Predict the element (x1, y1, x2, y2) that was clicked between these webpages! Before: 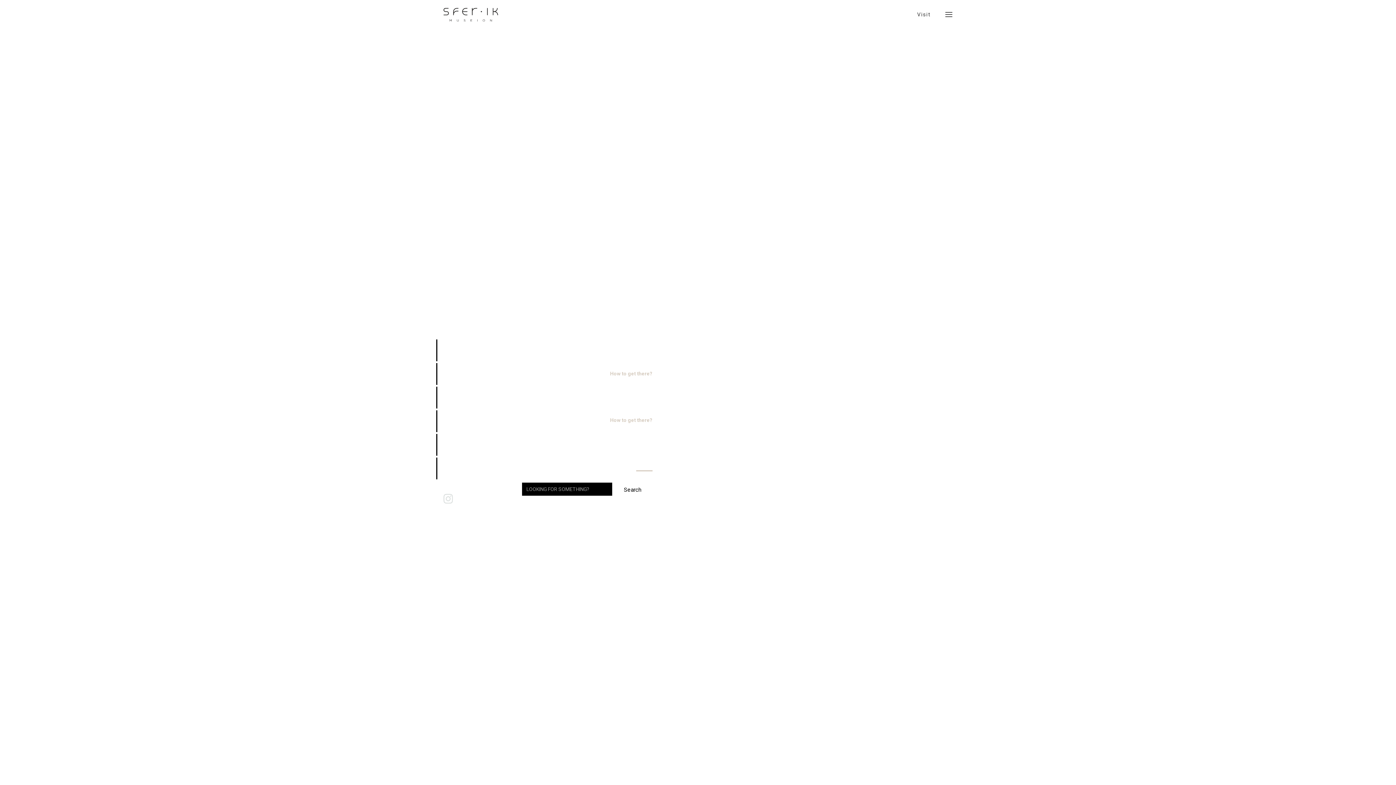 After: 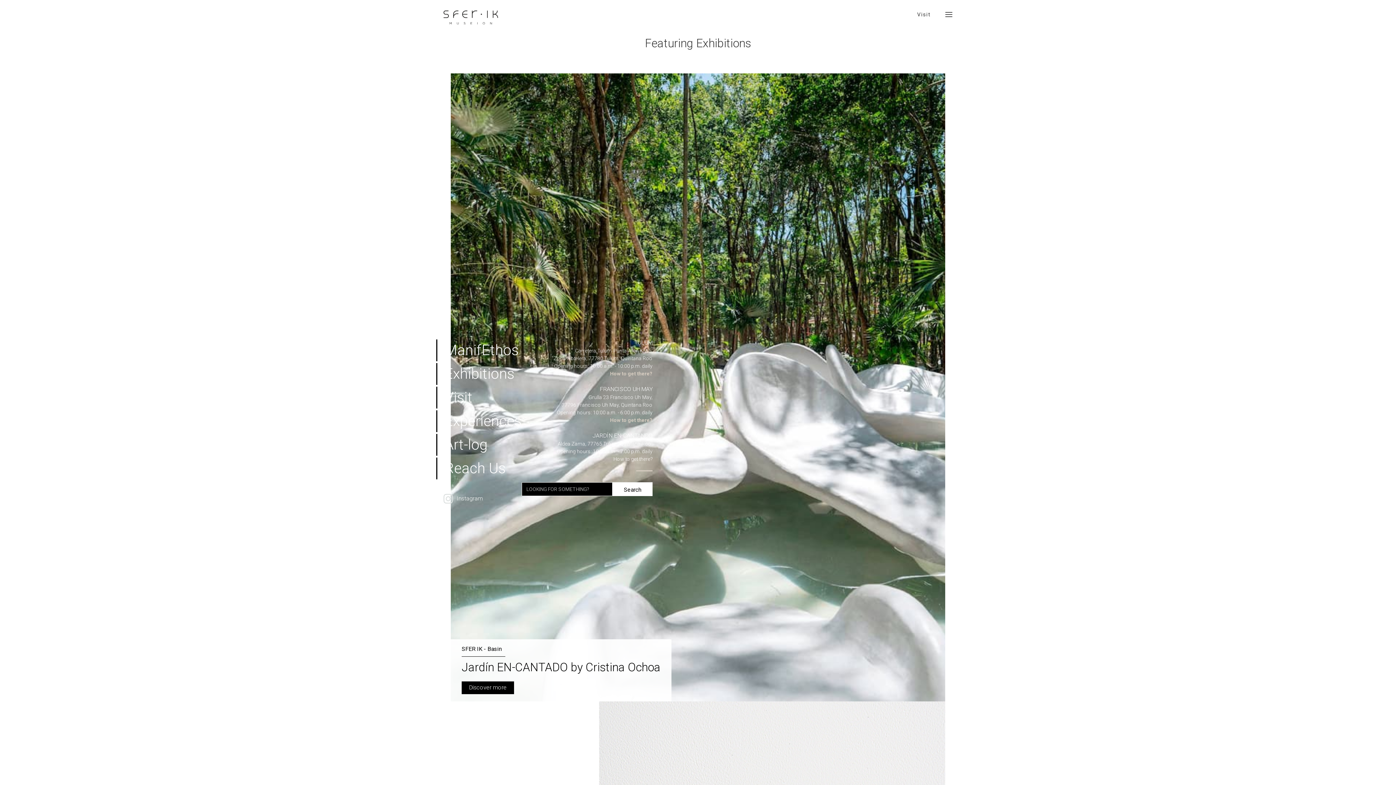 Action: bbox: (436, 363, 514, 385) label: Exhibitions